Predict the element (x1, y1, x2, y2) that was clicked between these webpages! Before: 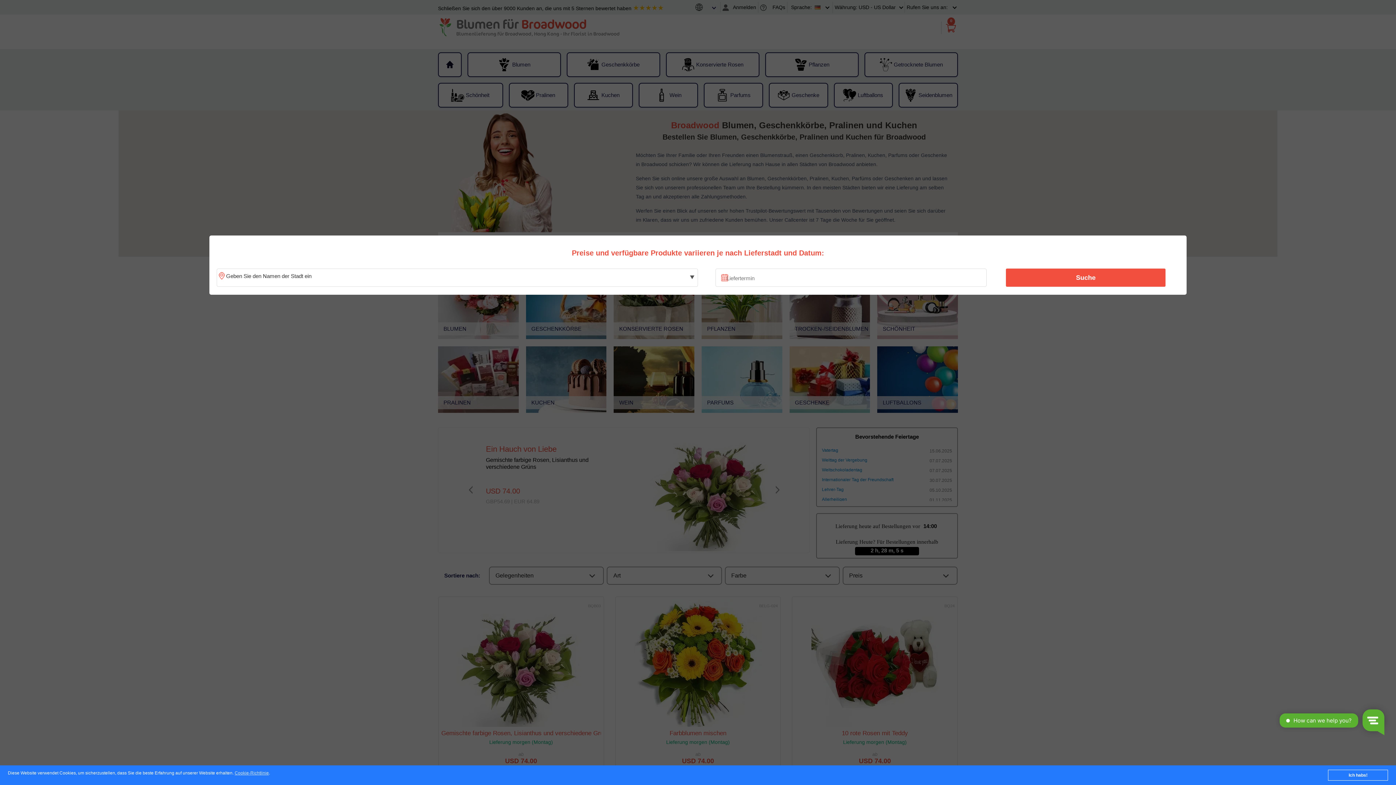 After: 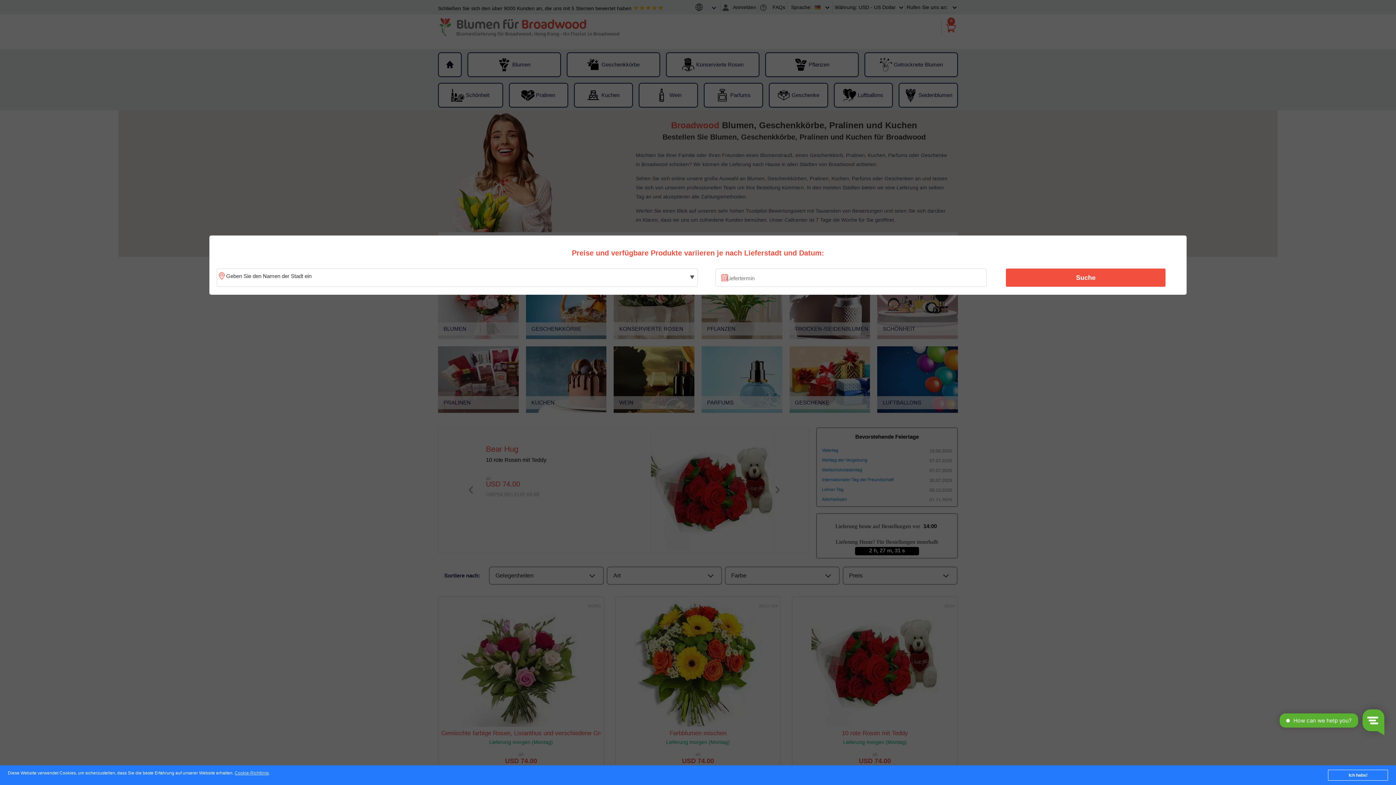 Action: label: Suche bbox: (1010, 270, 1161, 285)